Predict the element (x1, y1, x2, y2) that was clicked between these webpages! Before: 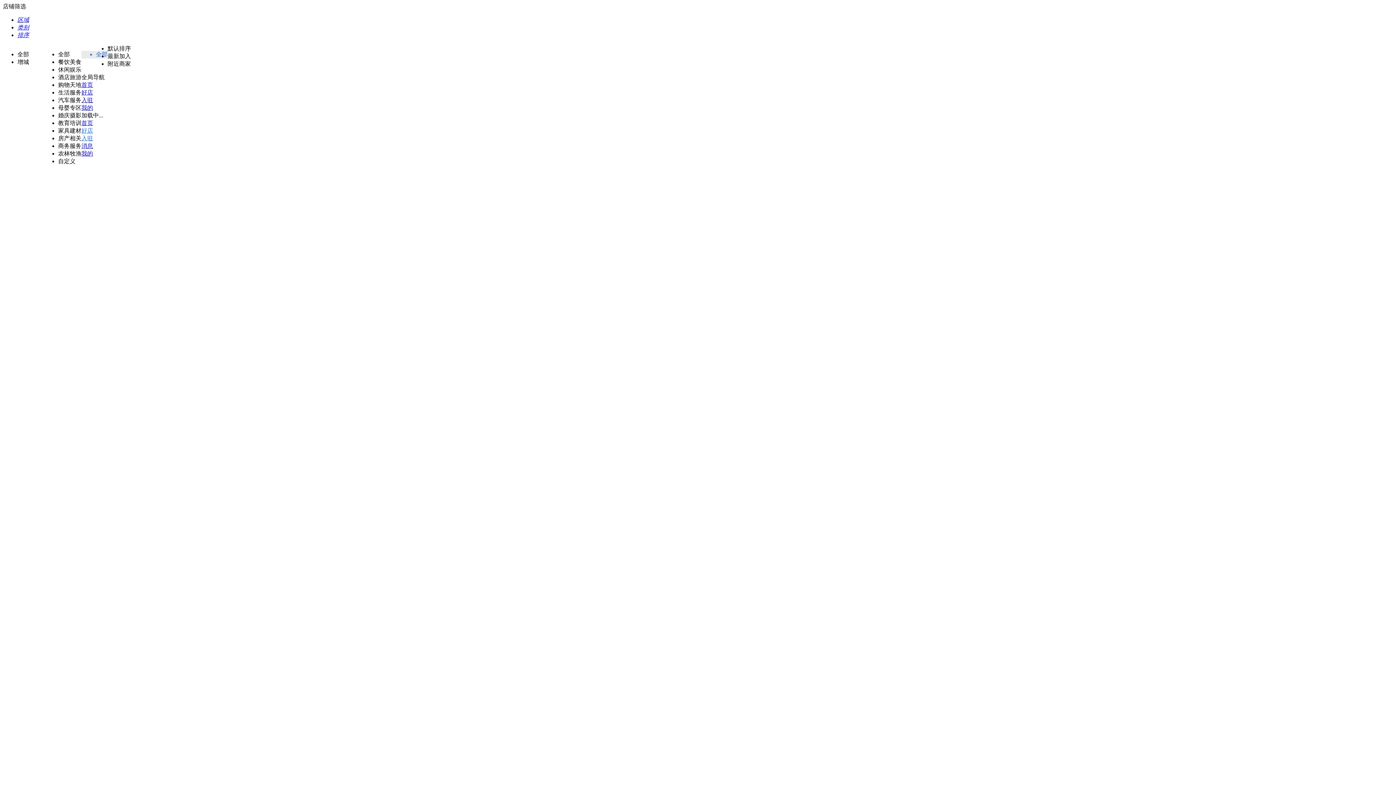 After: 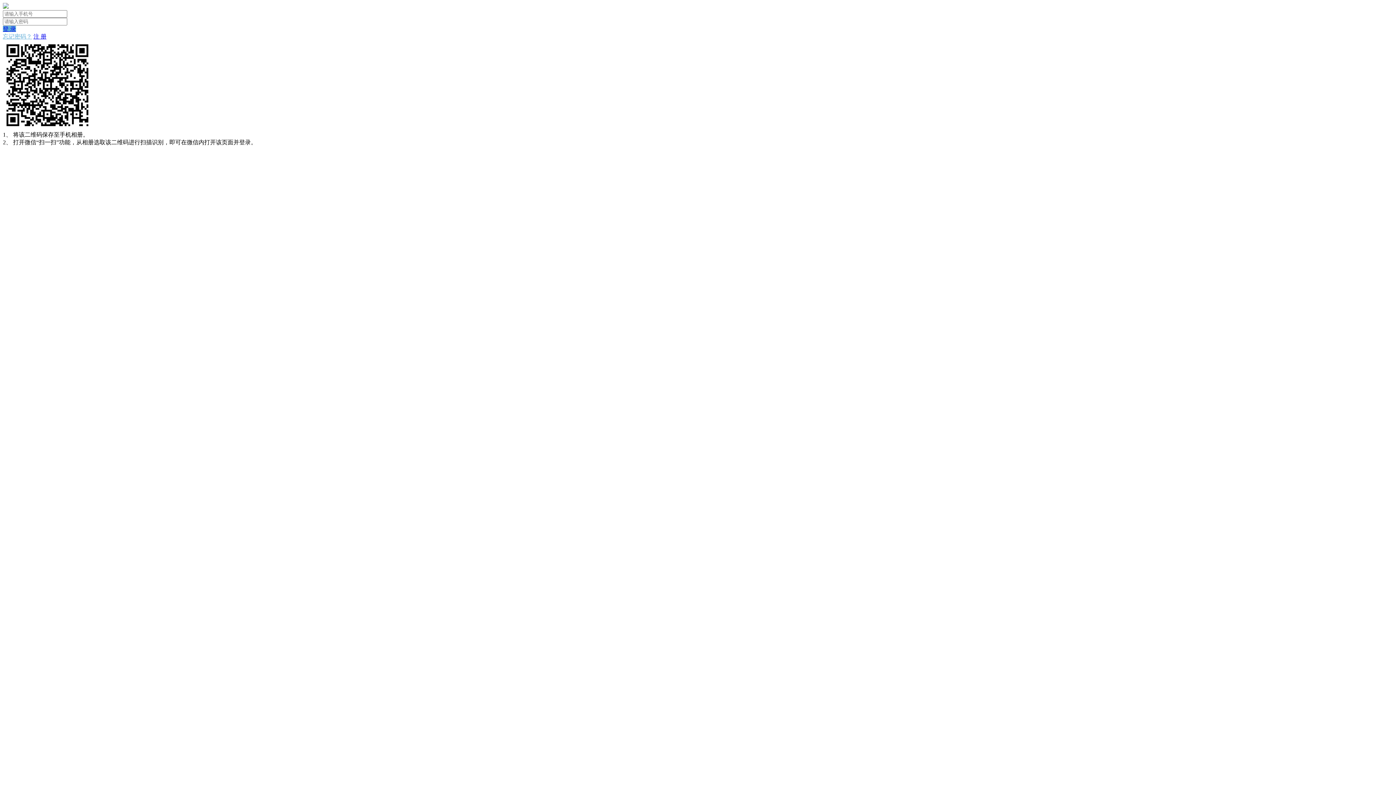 Action: bbox: (2, 134, 1393, 142) label: 入驻